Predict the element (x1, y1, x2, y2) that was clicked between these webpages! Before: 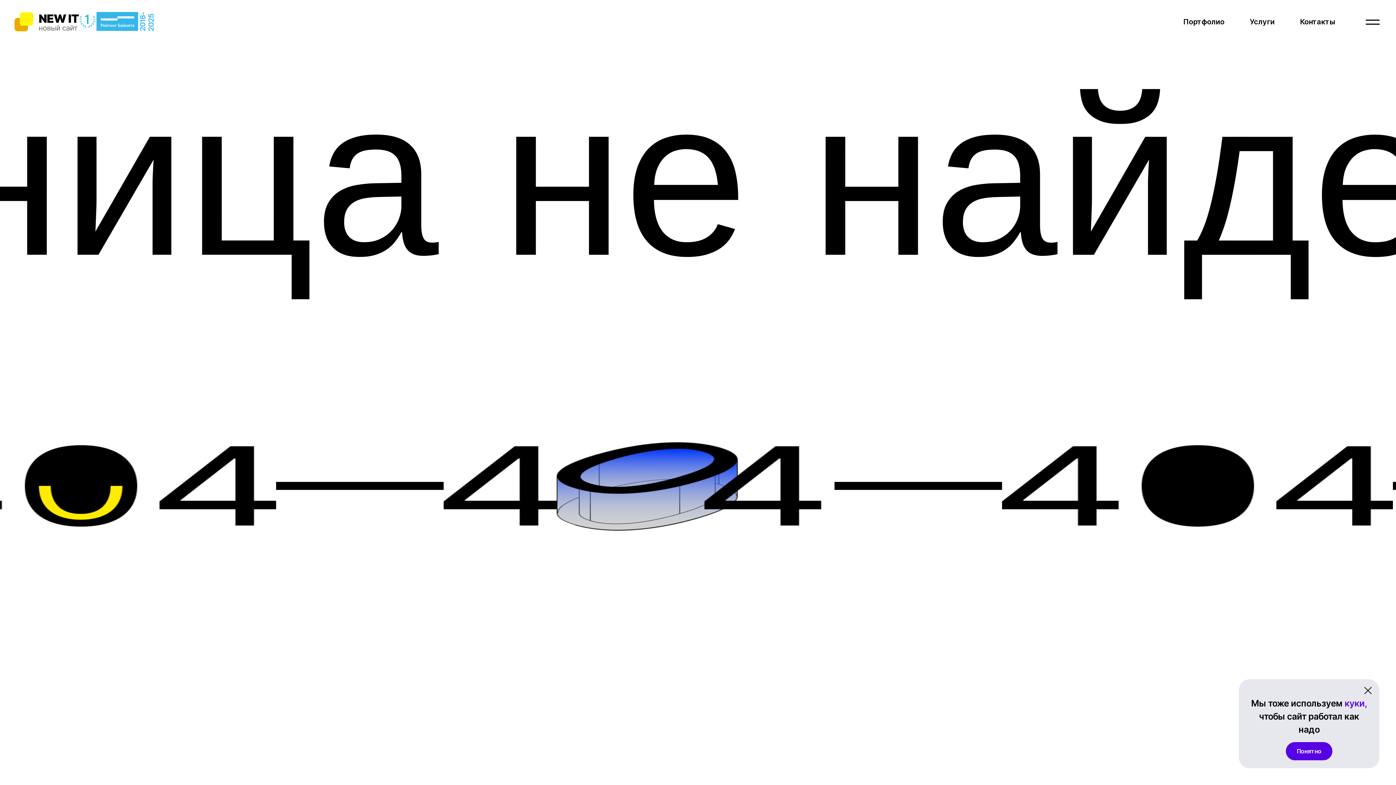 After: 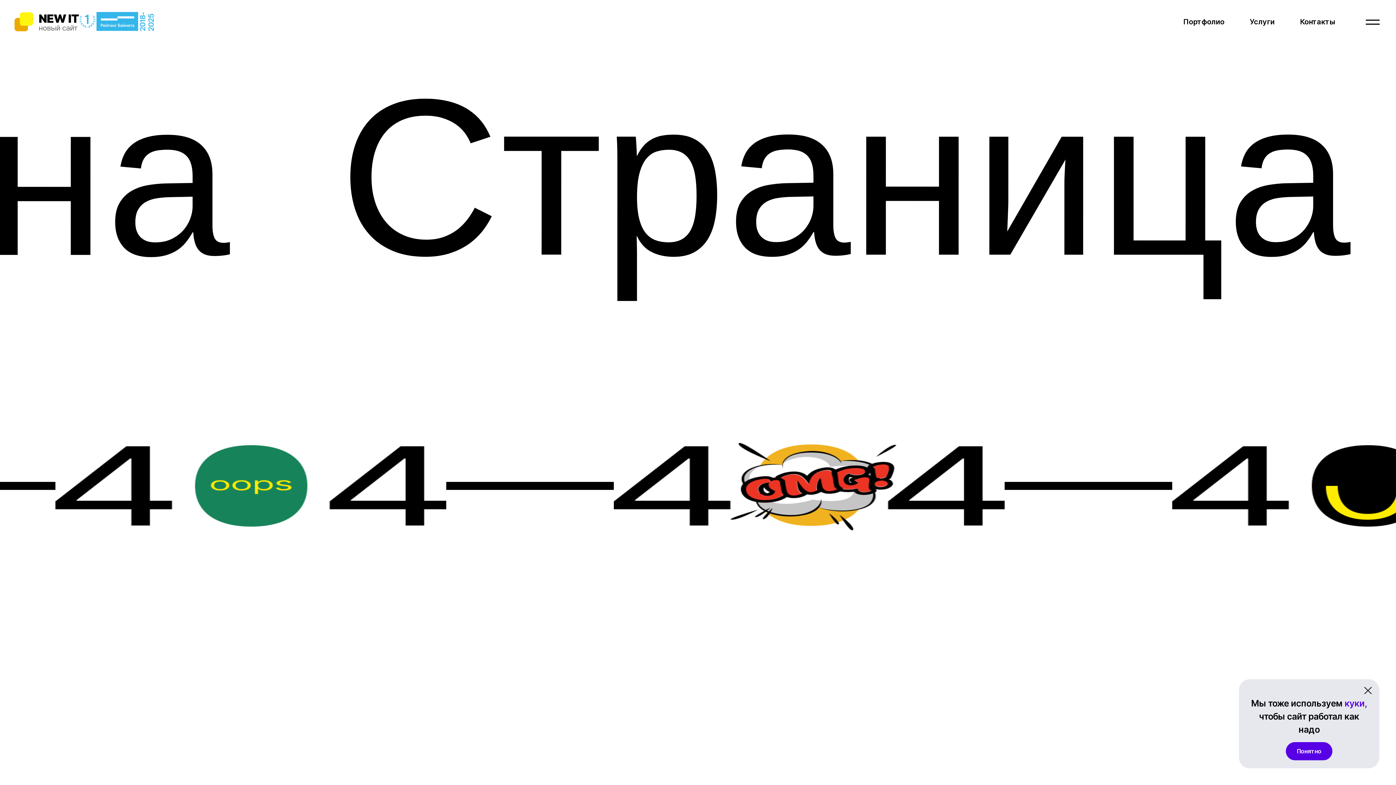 Action: label: куки, bbox: (1344, 698, 1367, 709)